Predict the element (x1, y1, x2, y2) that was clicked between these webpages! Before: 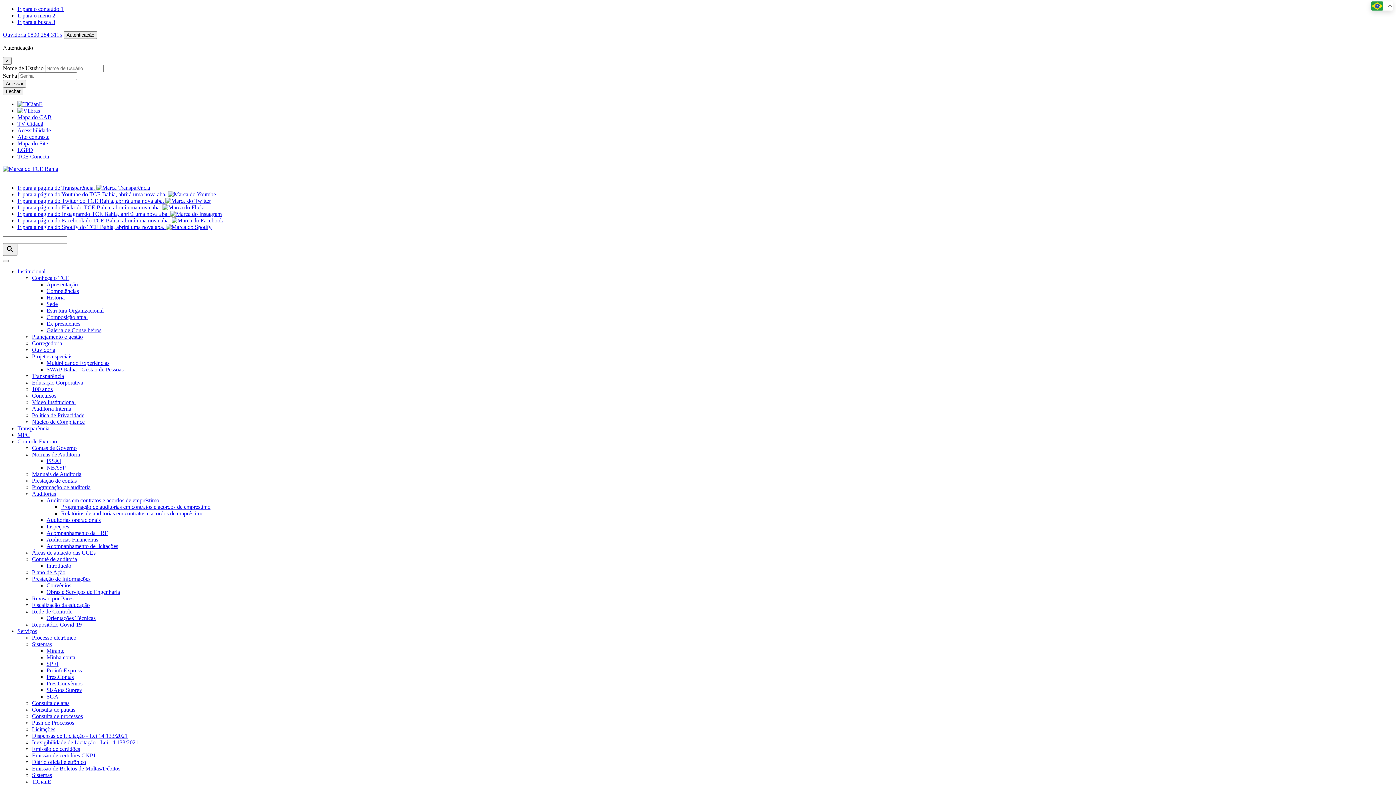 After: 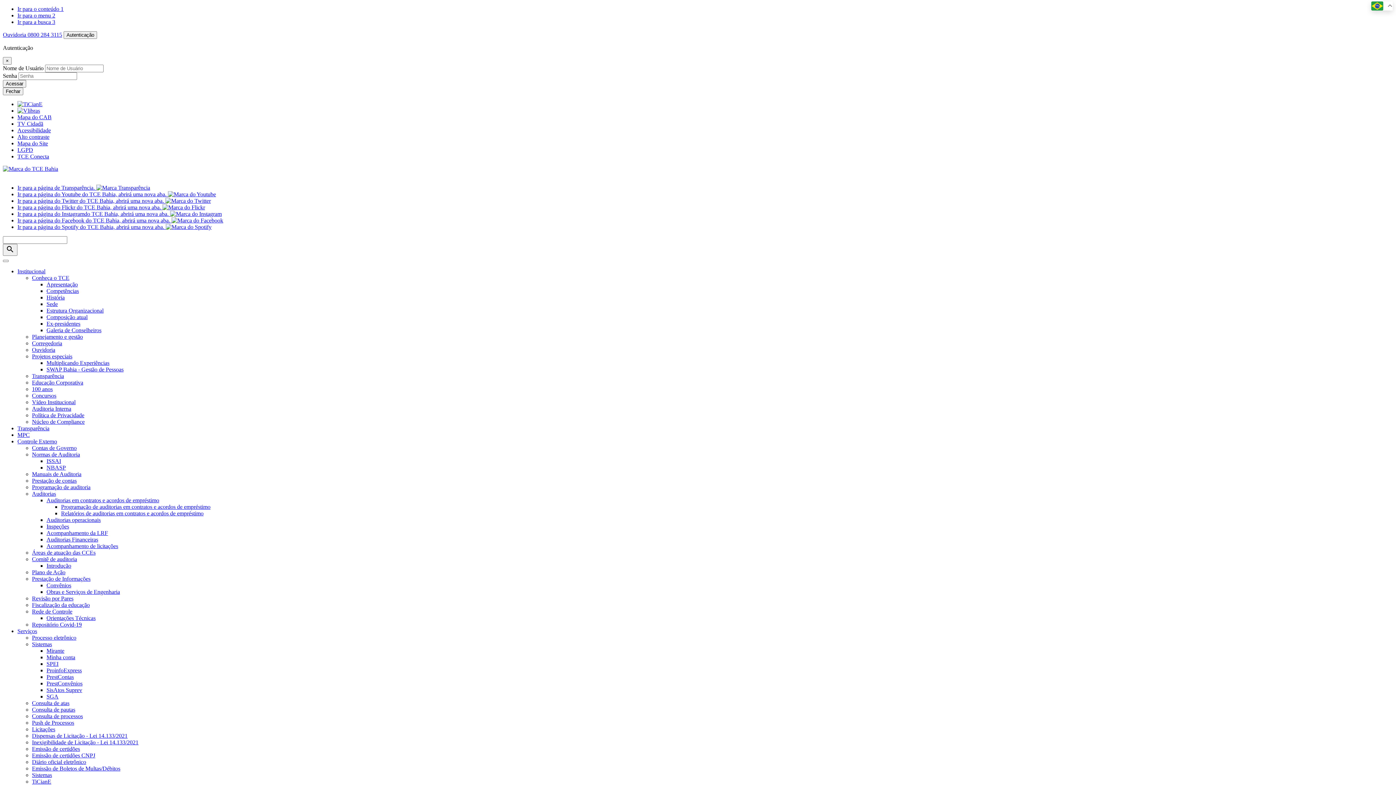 Action: label: Ir para a página do Flickr do TCE Bahia, abrirá uma nova aba.  bbox: (17, 204, 205, 210)